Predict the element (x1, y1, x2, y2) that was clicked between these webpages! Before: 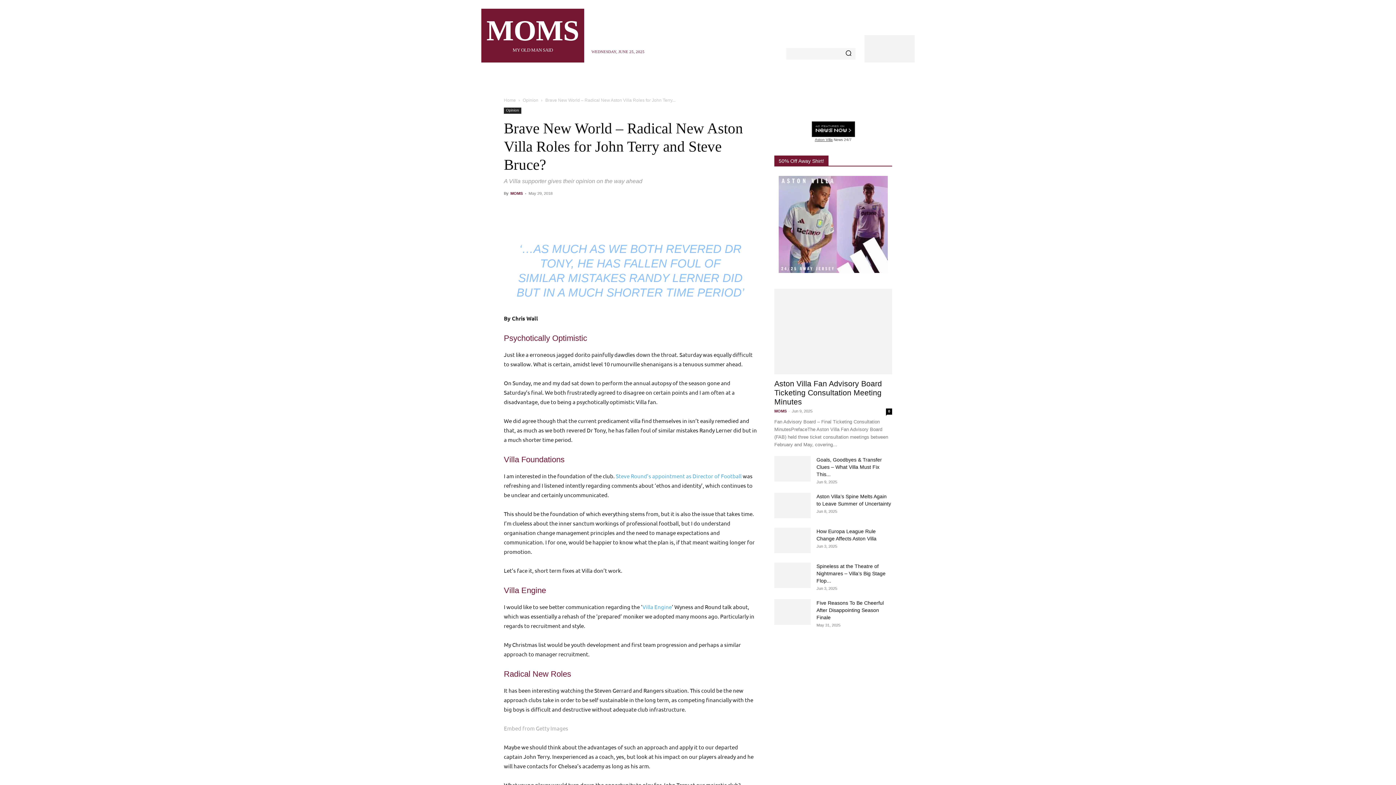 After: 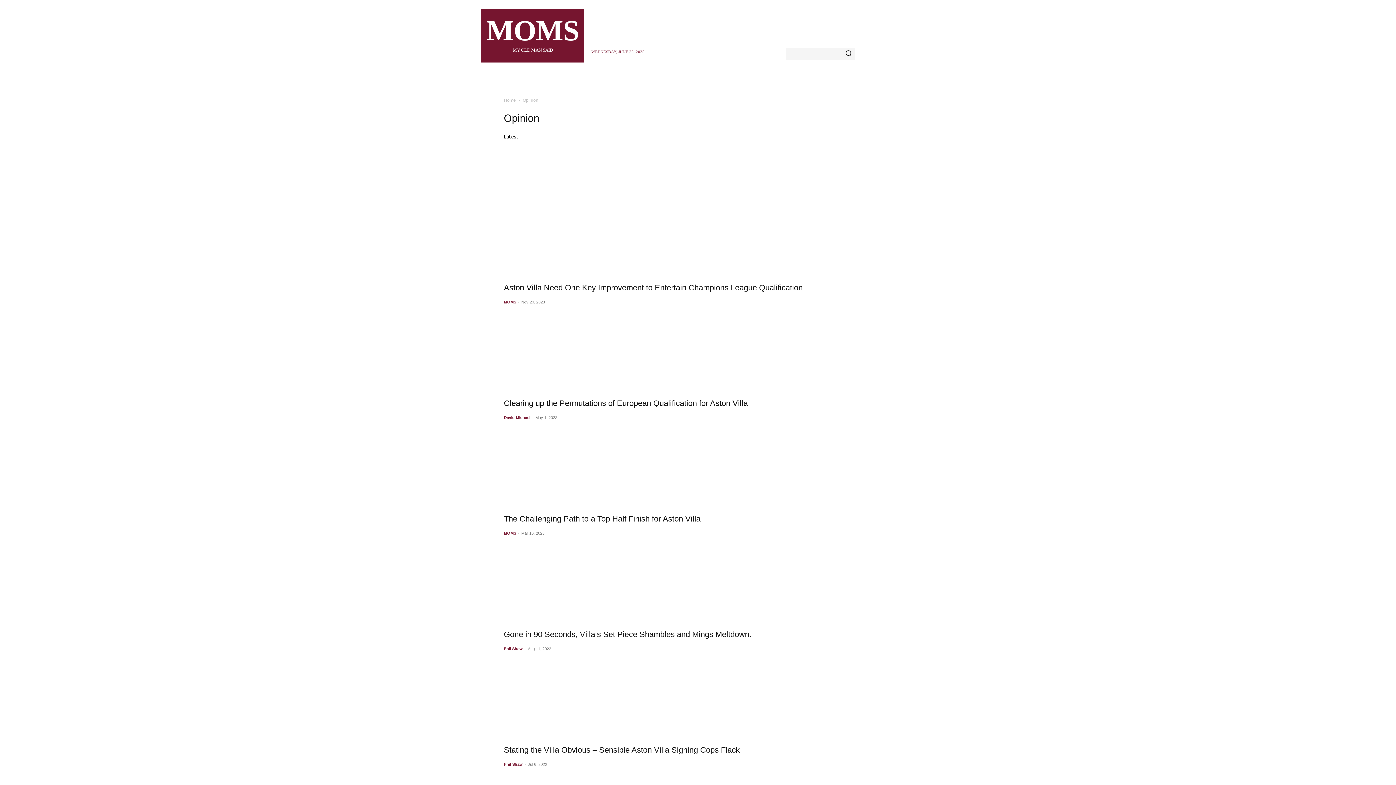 Action: bbox: (504, 107, 521, 113) label: Opinion